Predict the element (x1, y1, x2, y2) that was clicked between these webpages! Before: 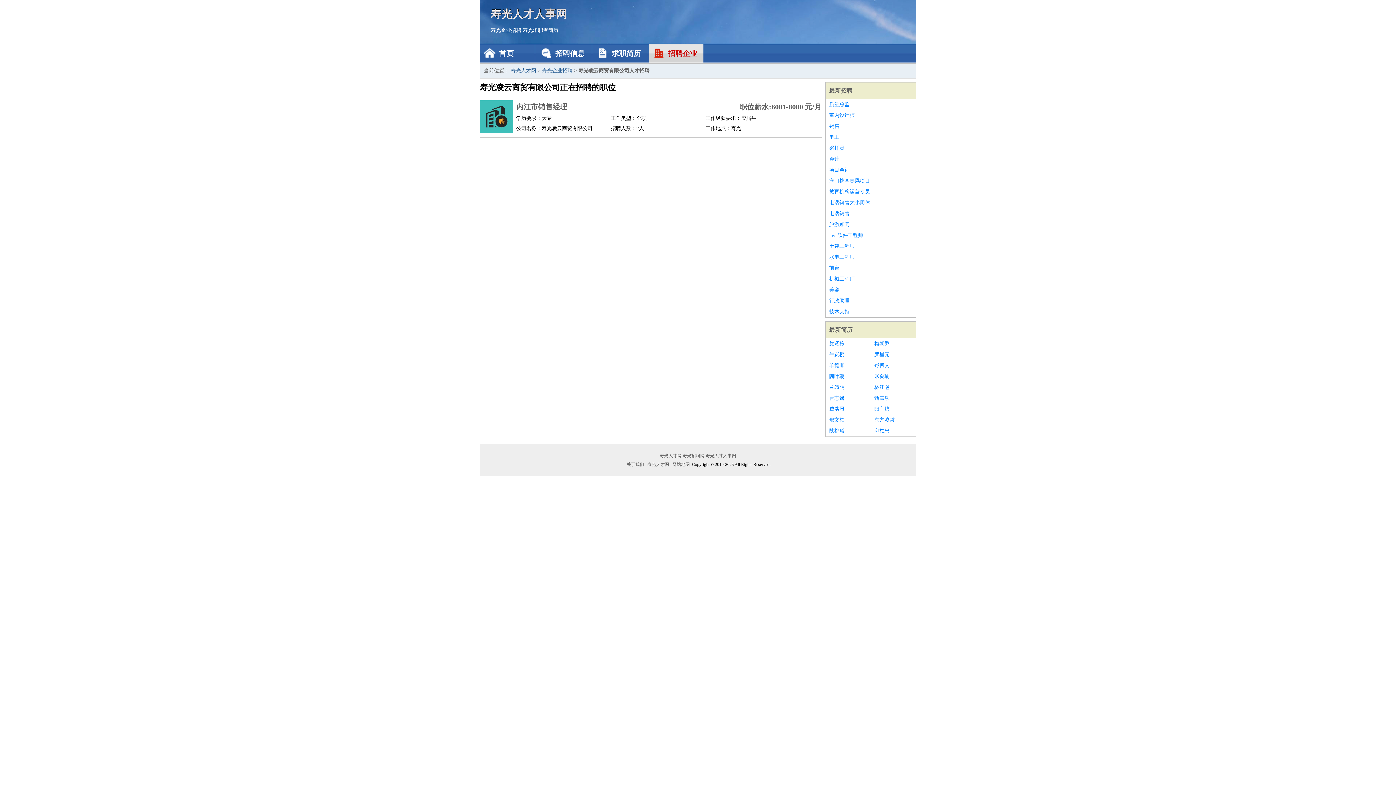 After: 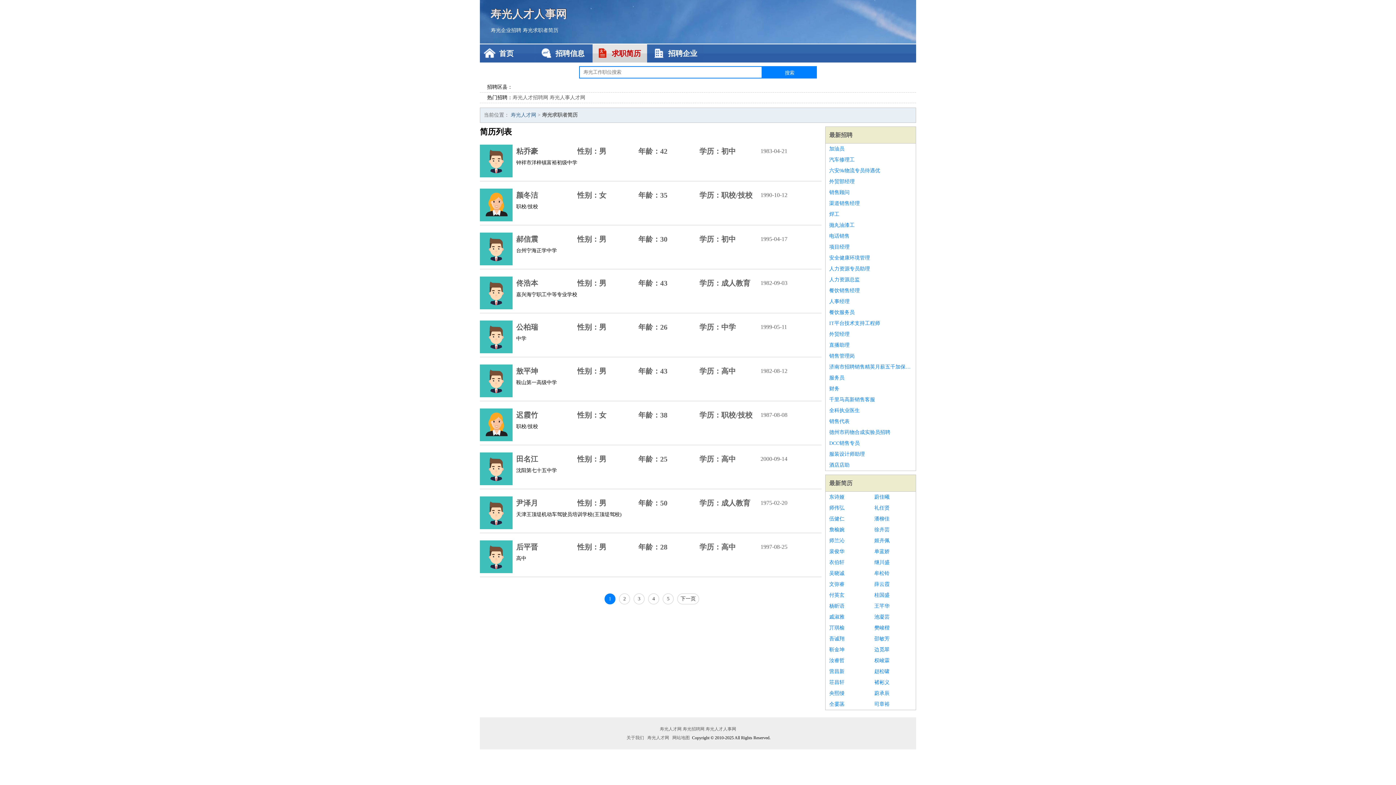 Action: bbox: (829, 326, 852, 333) label: 最新简历